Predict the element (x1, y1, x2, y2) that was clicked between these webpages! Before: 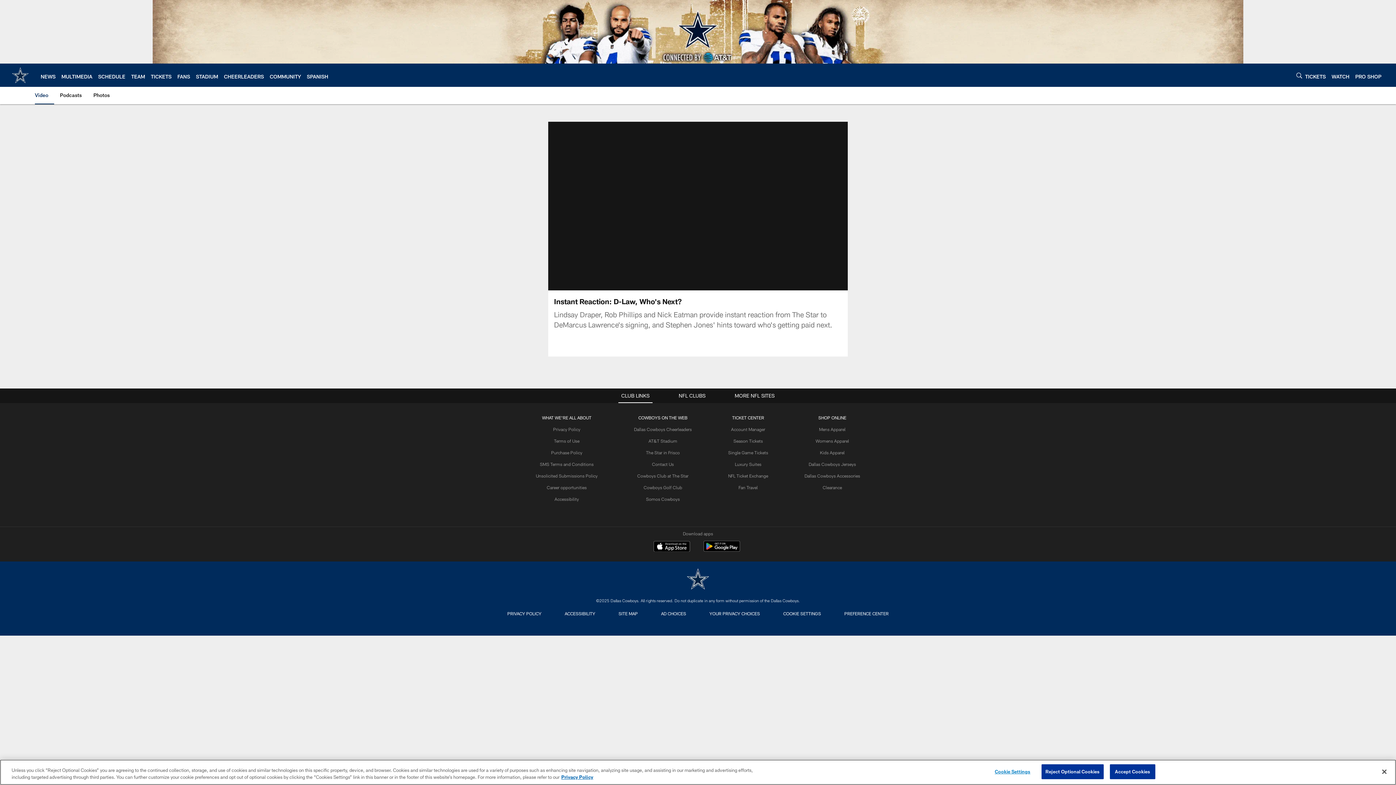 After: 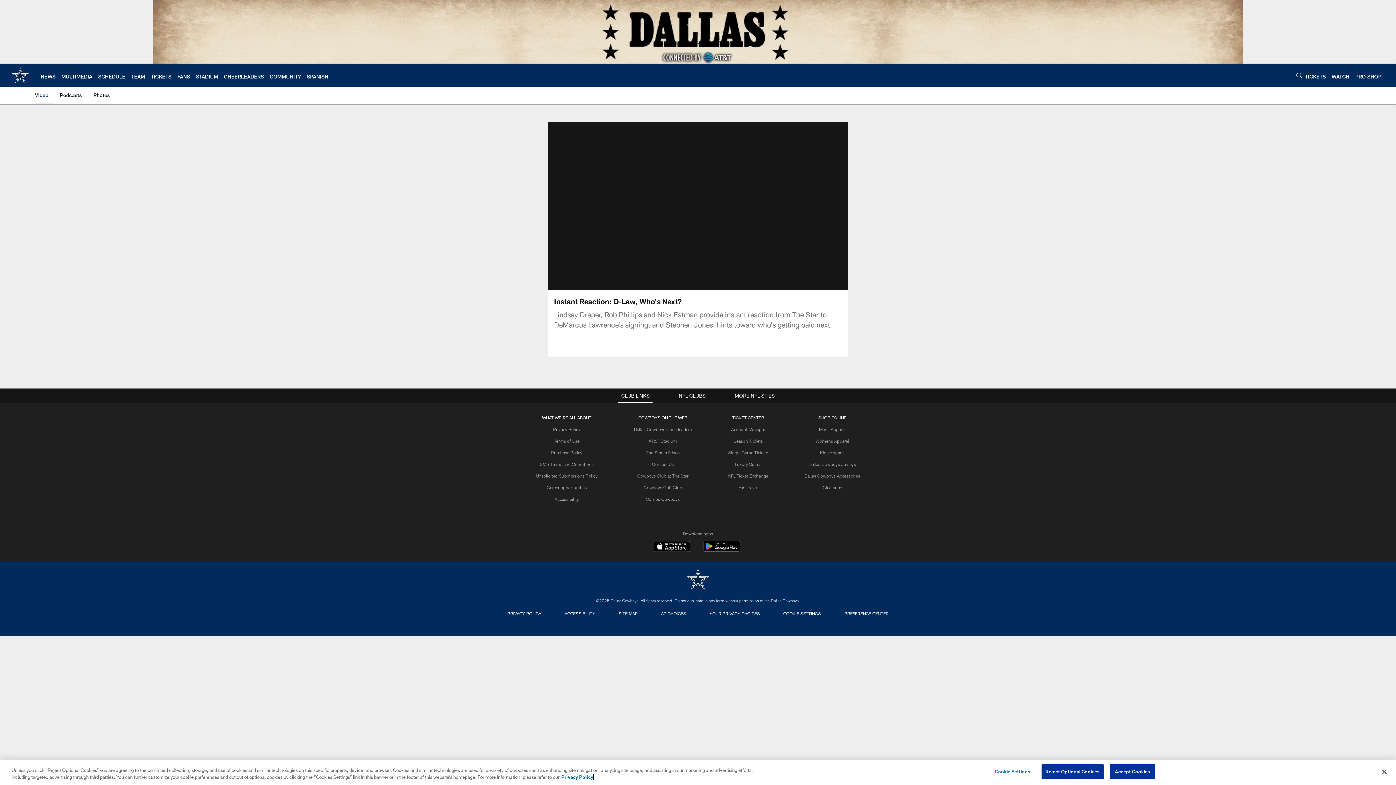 Action: label: More information about privacy policy, opens in a new tab, opens in a new tab bbox: (561, 774, 593, 780)